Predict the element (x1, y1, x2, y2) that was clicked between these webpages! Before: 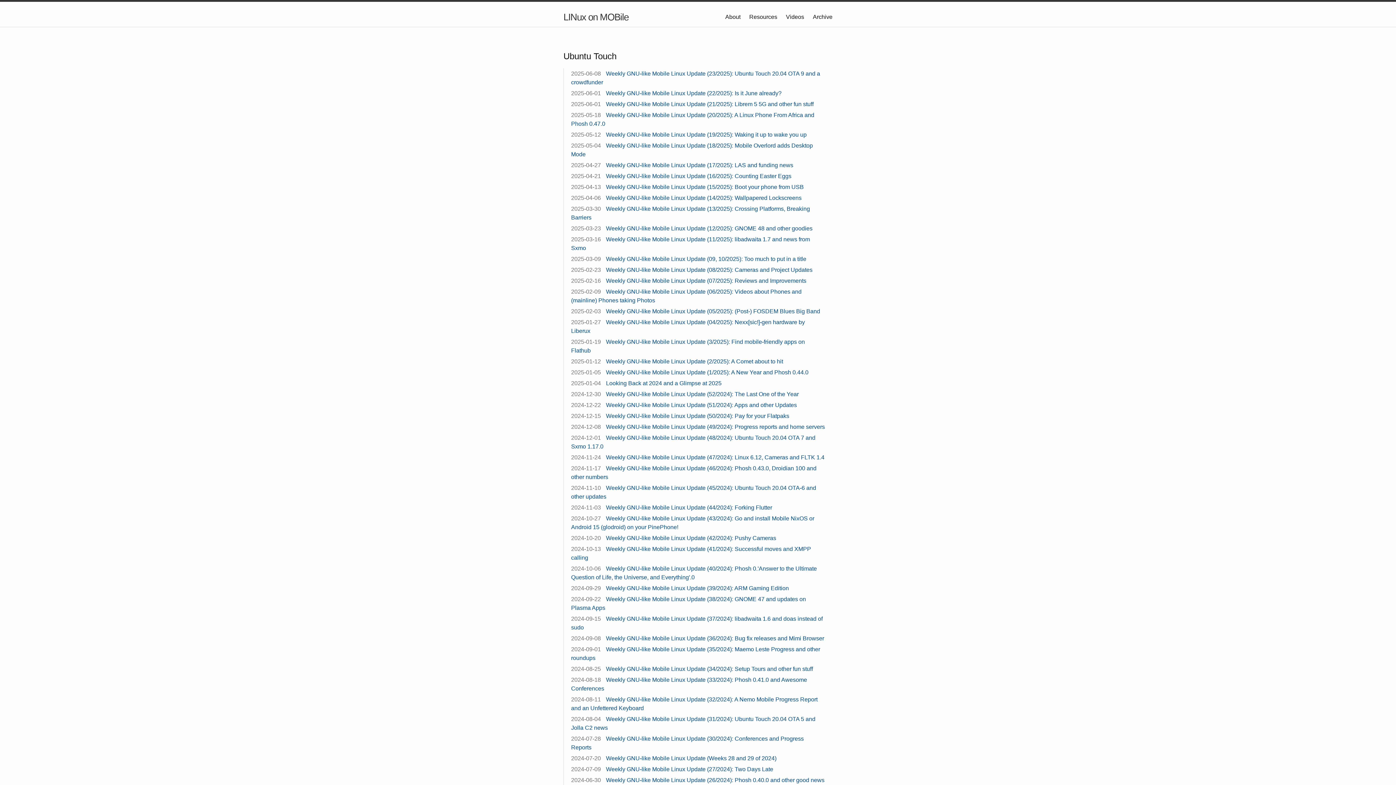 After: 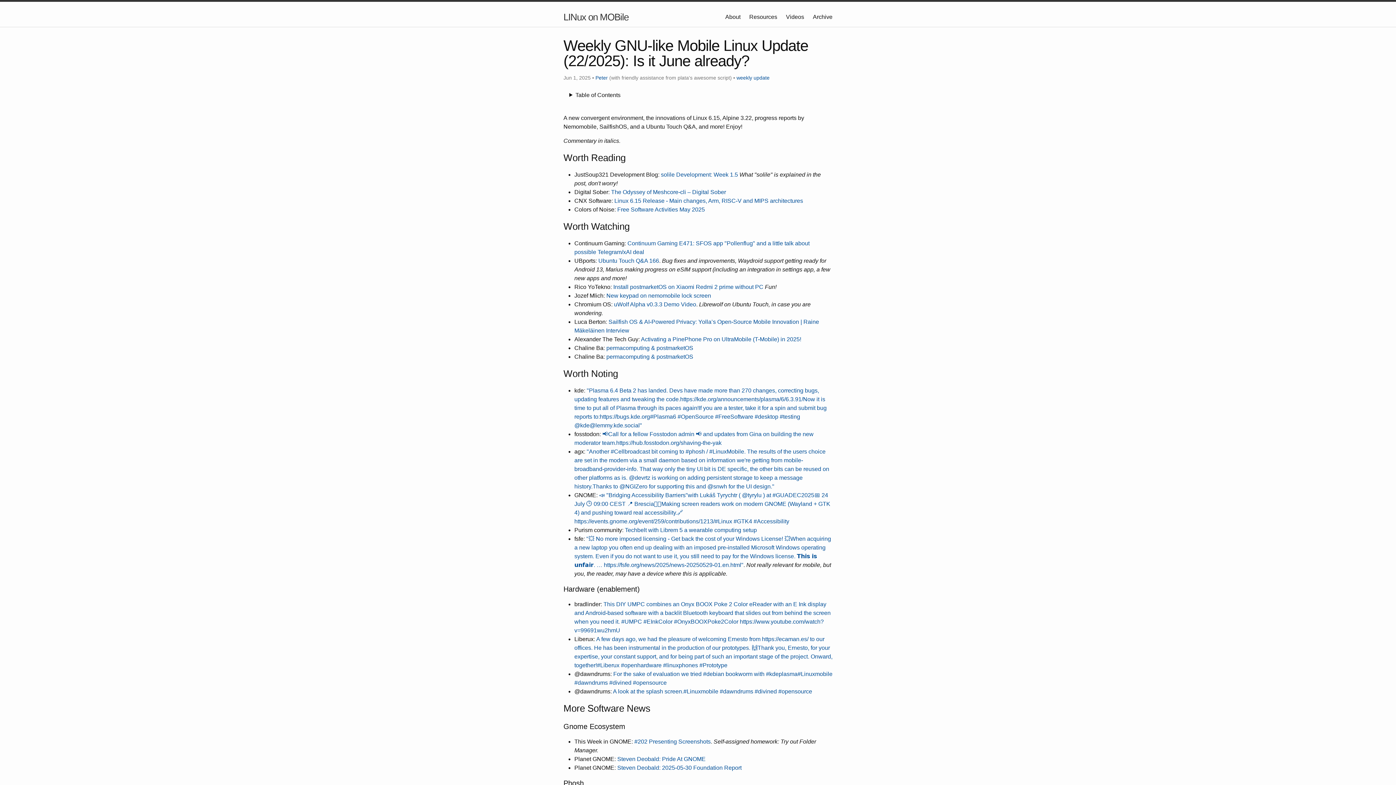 Action: label: Weekly GNU-like Mobile Linux Update (22/2025): Is it June already? bbox: (606, 90, 781, 96)